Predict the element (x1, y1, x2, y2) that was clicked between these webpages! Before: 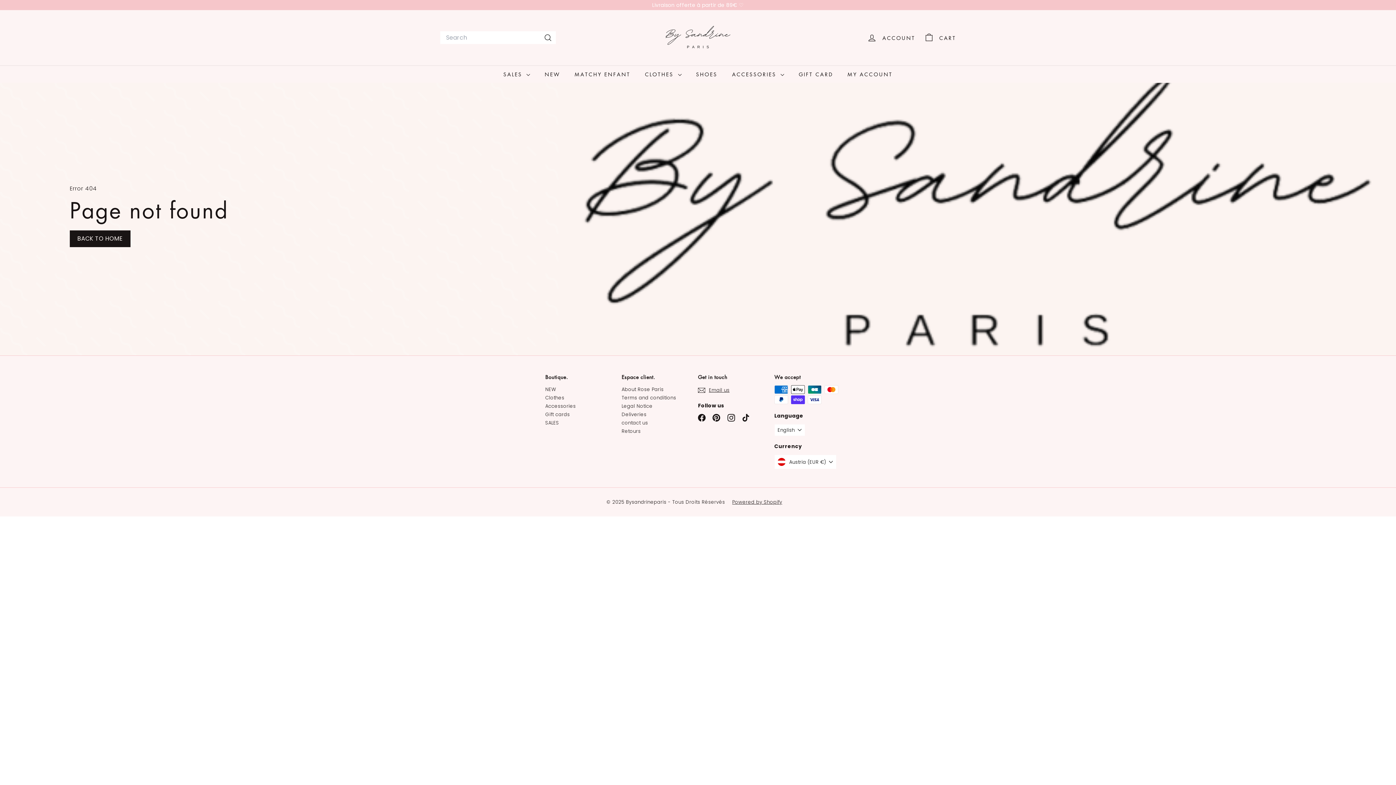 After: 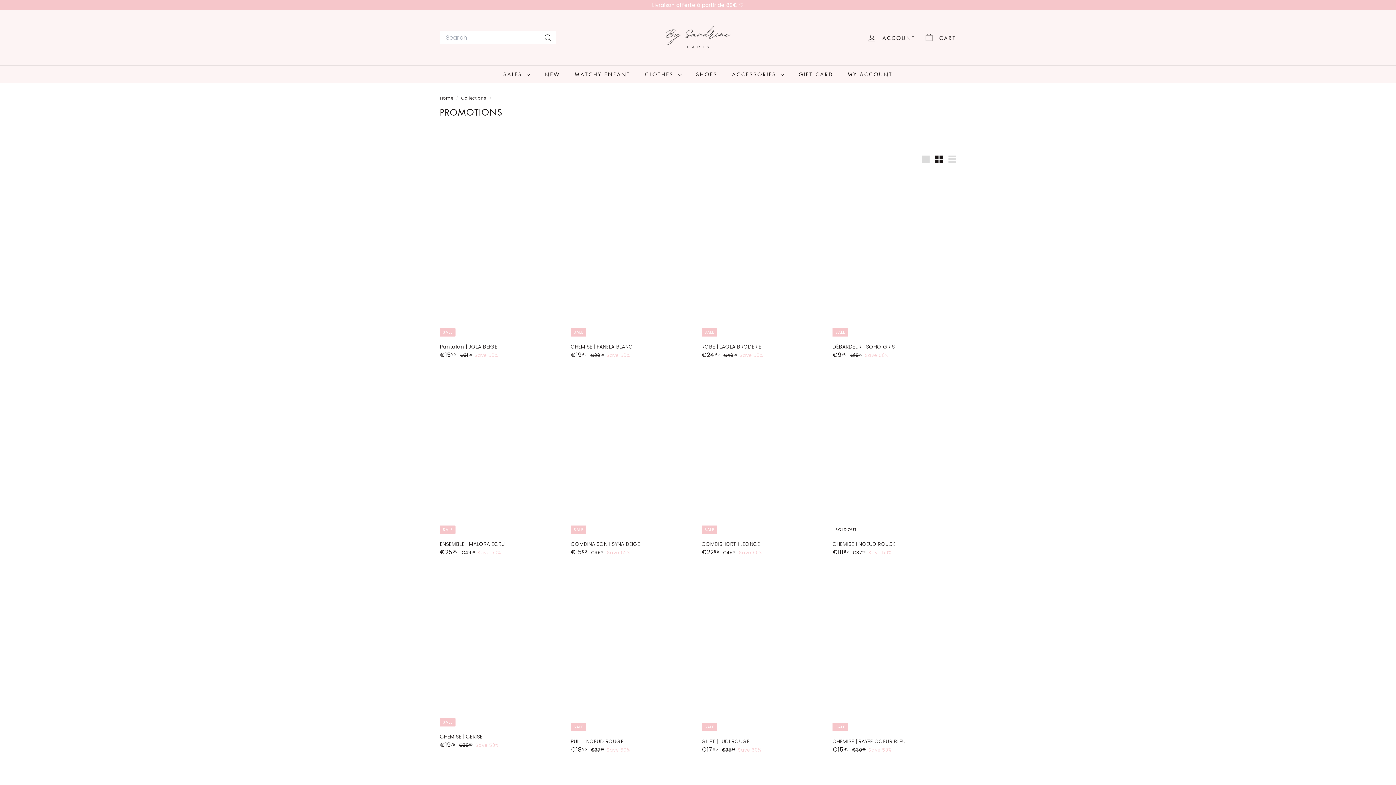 Action: label: SALES bbox: (545, 418, 559, 427)